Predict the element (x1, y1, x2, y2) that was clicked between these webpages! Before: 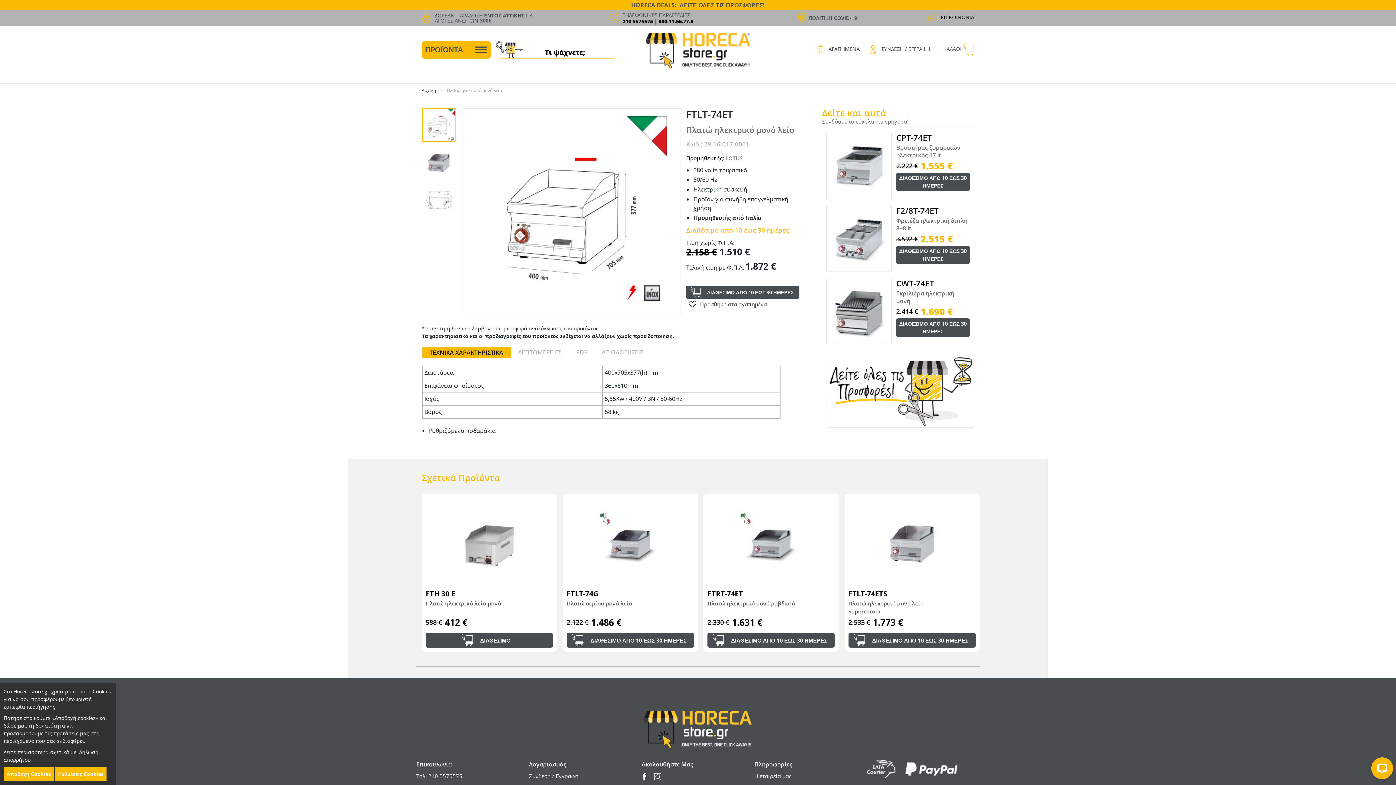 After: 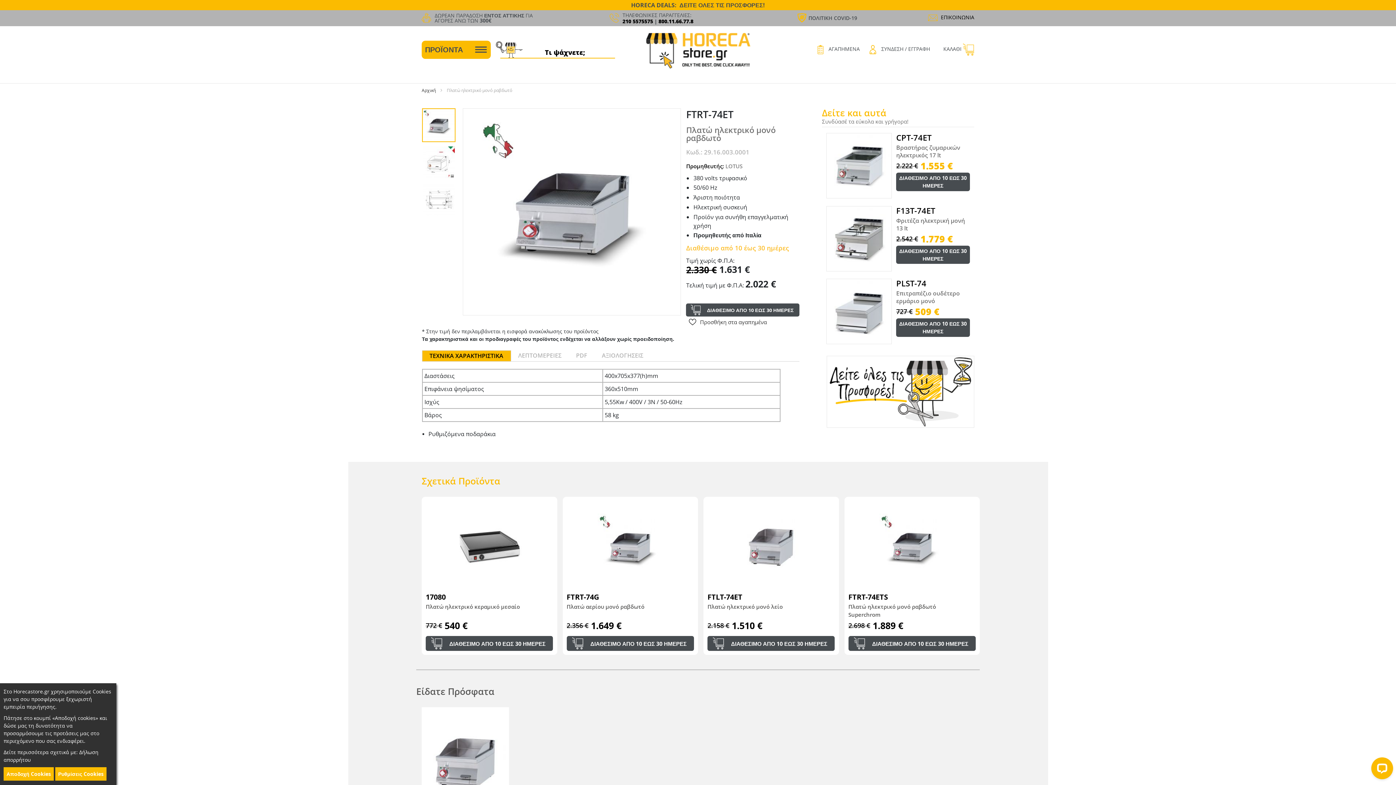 Action: bbox: (707, 589, 743, 599) label: FTRT-74ET